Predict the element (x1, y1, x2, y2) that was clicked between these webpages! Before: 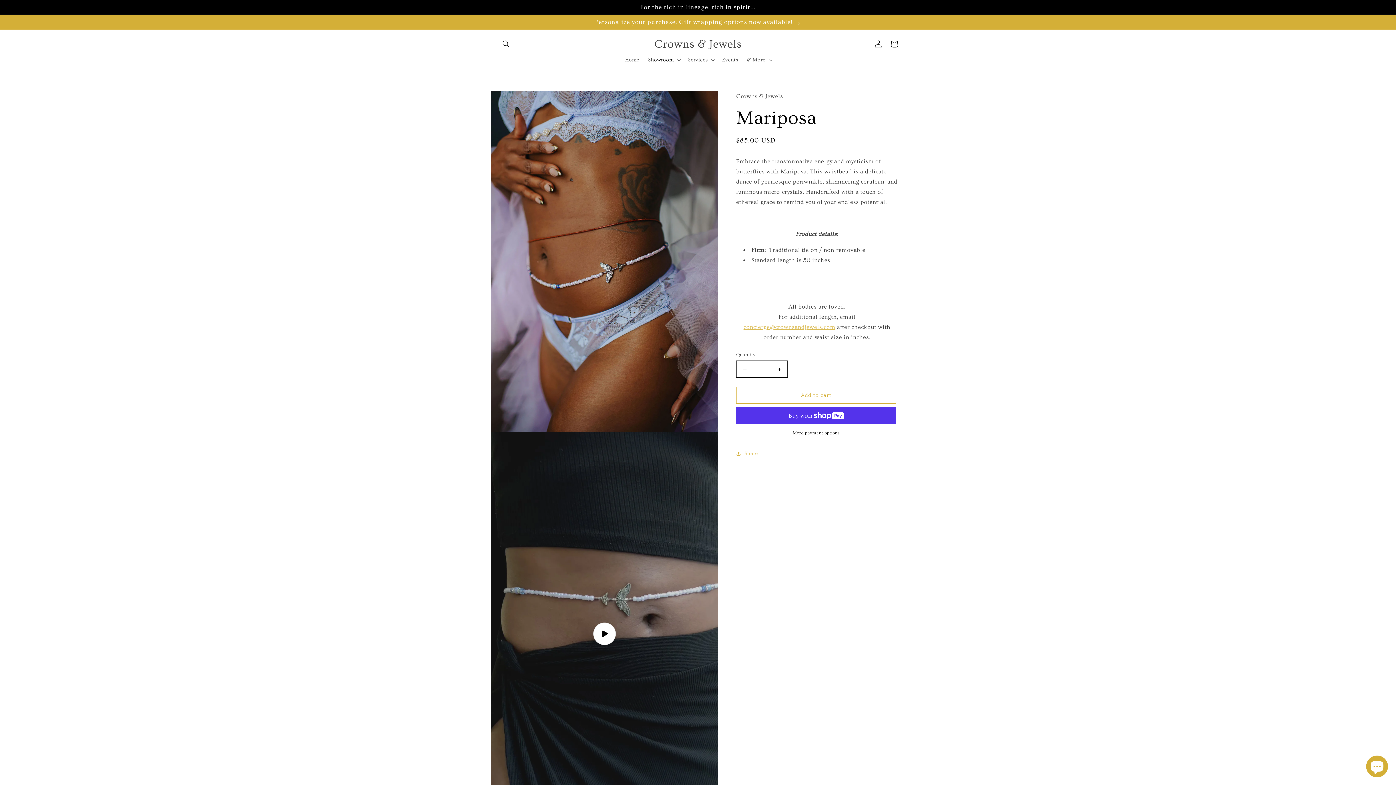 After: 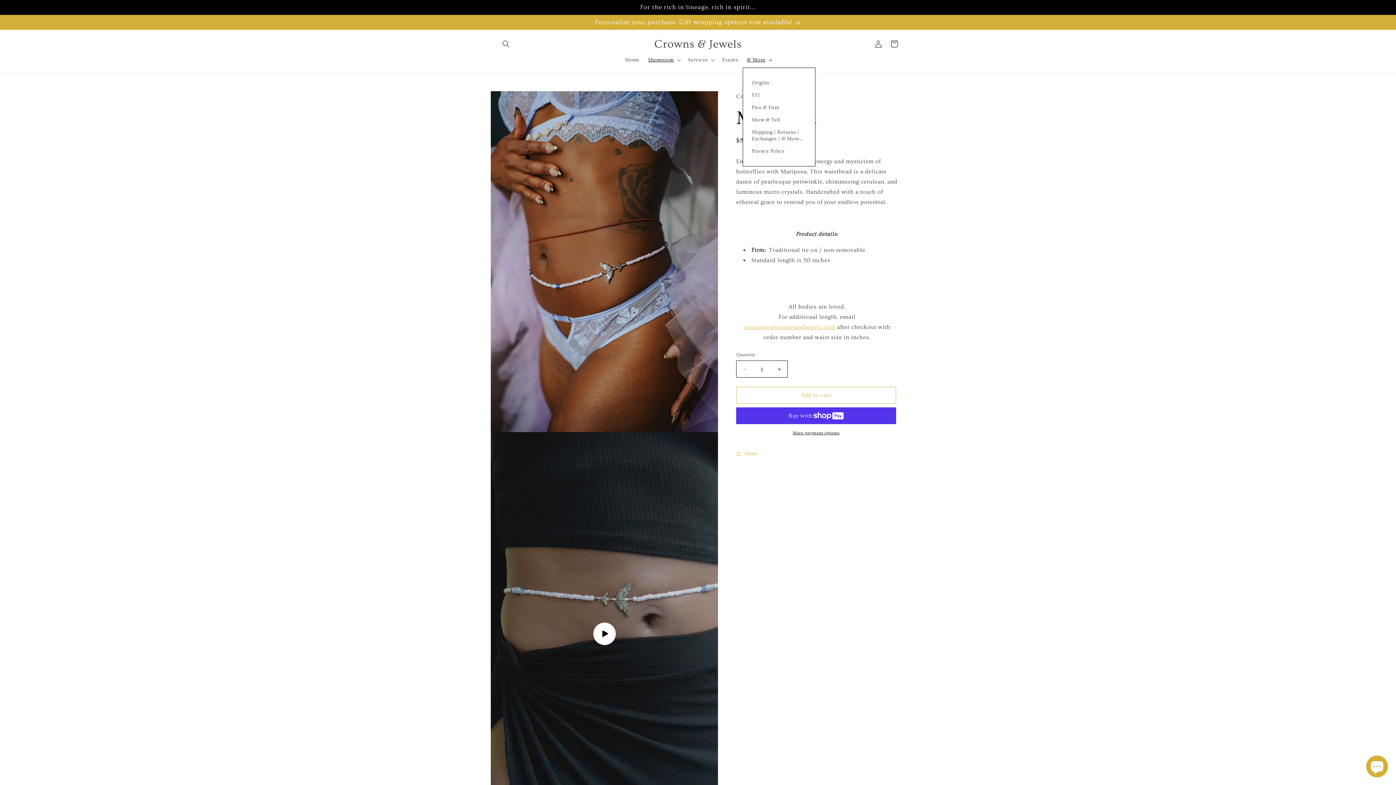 Action: label: & More bbox: (742, 52, 775, 67)